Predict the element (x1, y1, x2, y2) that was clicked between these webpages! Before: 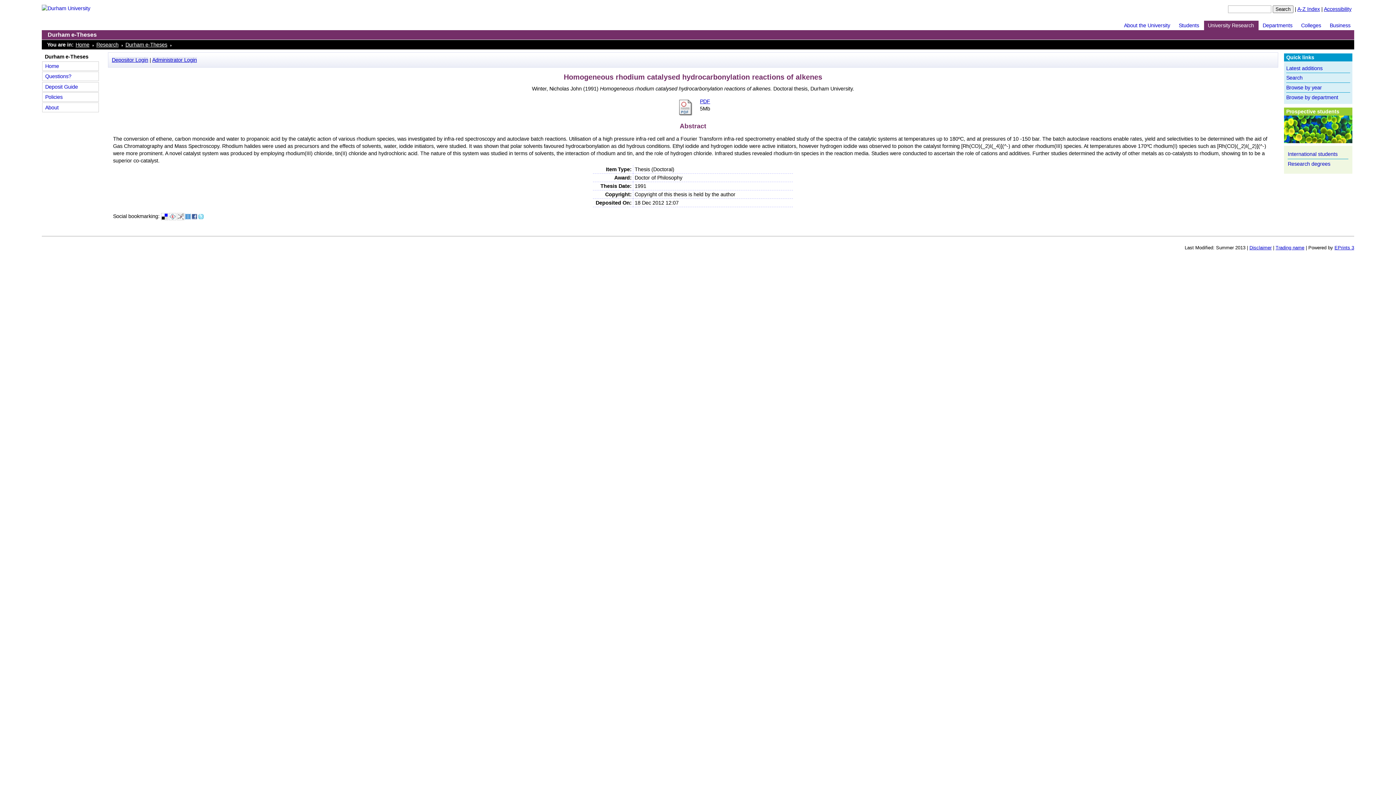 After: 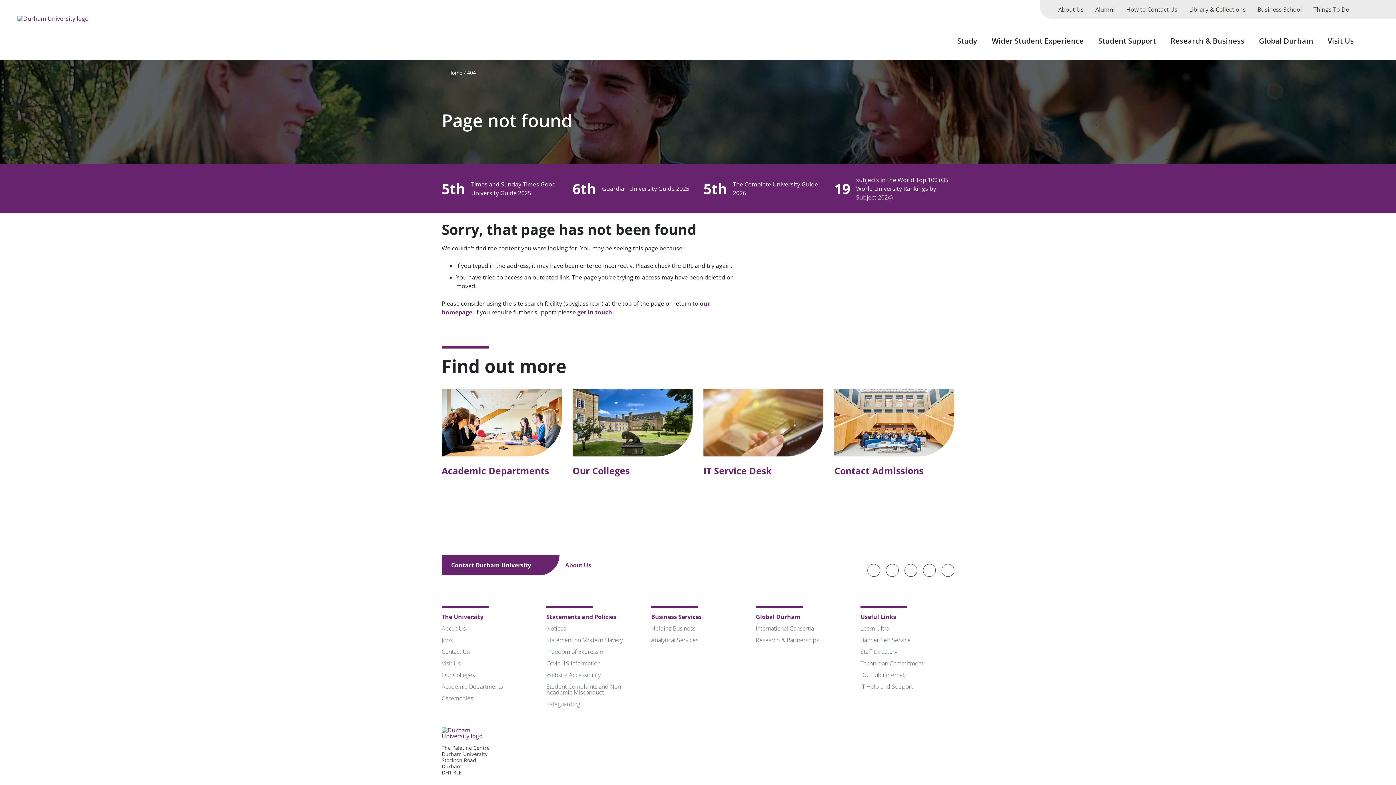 Action: bbox: (1275, 245, 1304, 250) label: Trading name